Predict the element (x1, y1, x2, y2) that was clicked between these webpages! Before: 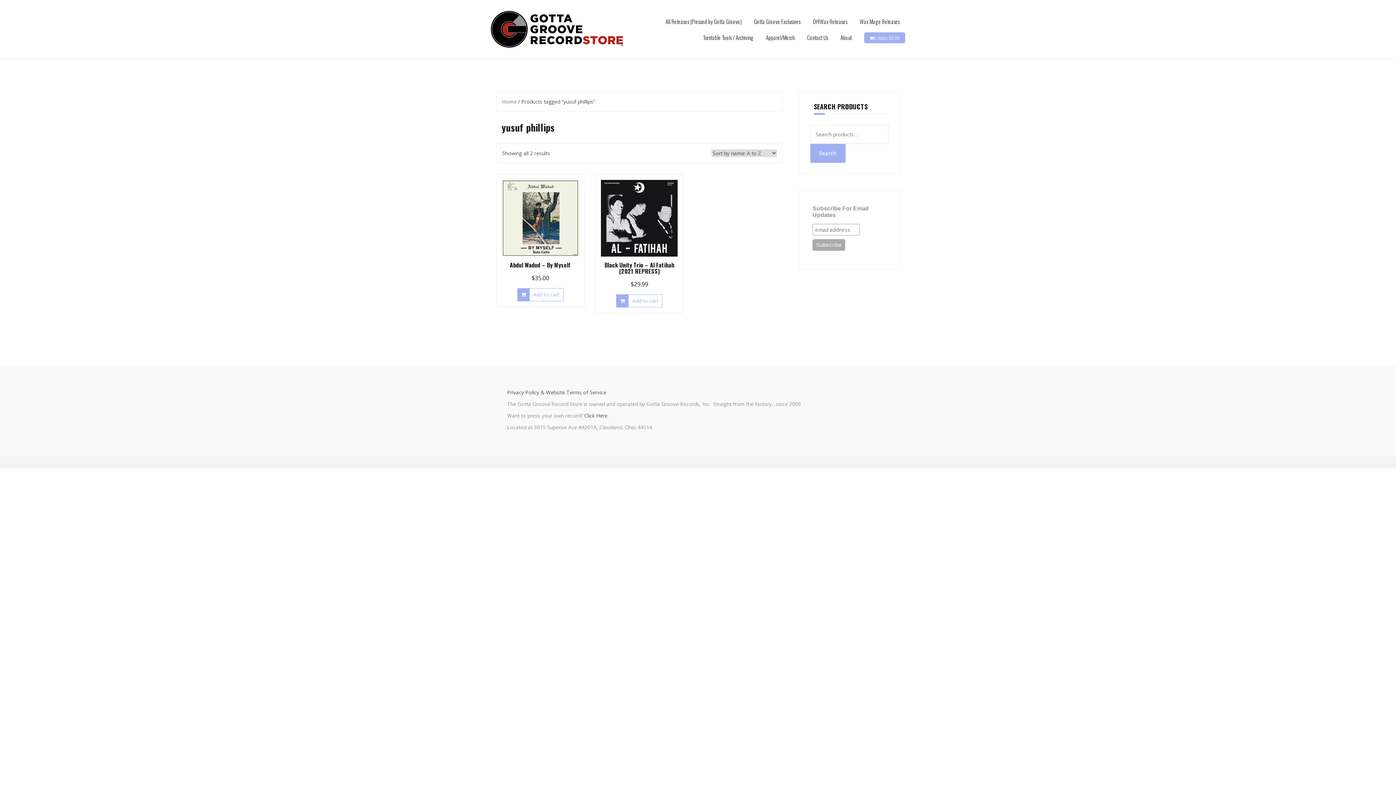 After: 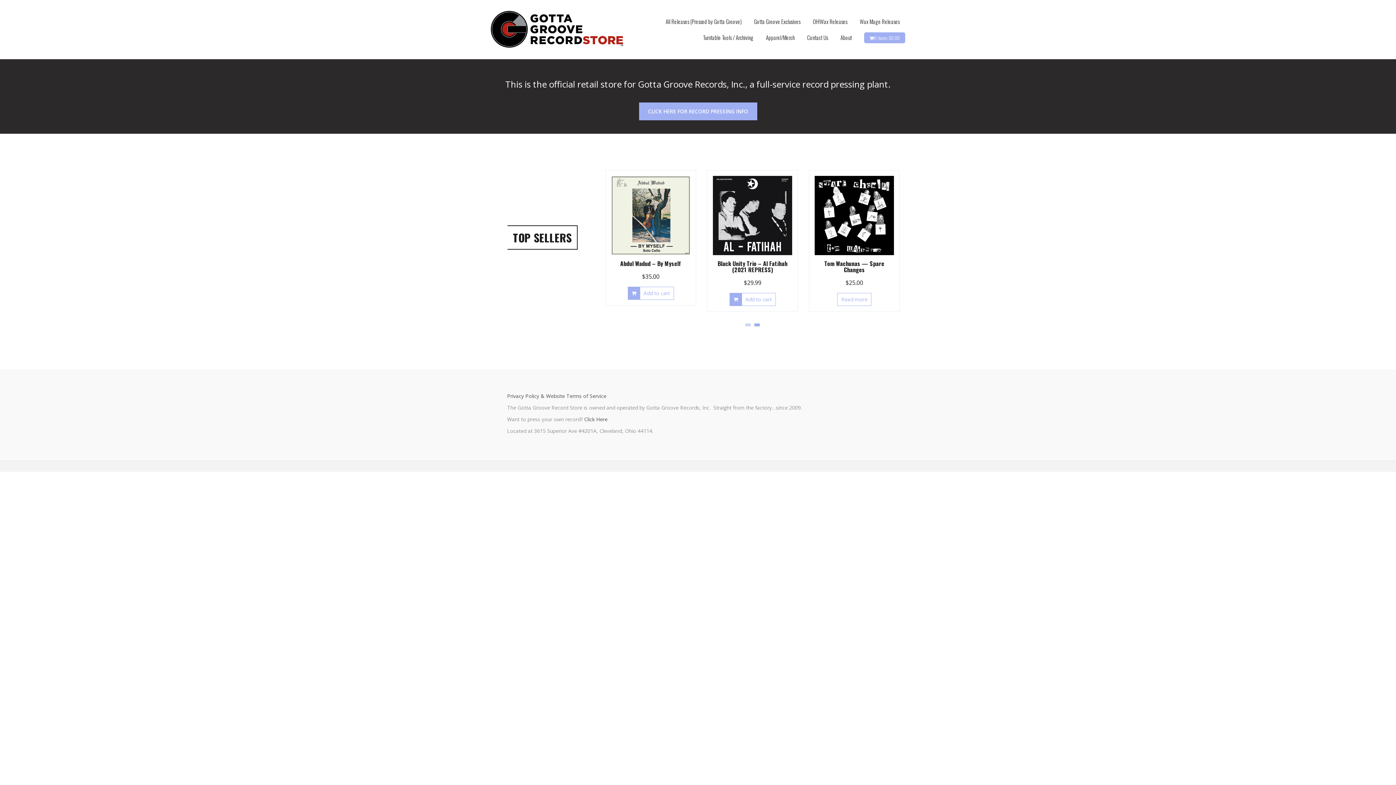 Action: bbox: (490, 25, 623, 32)